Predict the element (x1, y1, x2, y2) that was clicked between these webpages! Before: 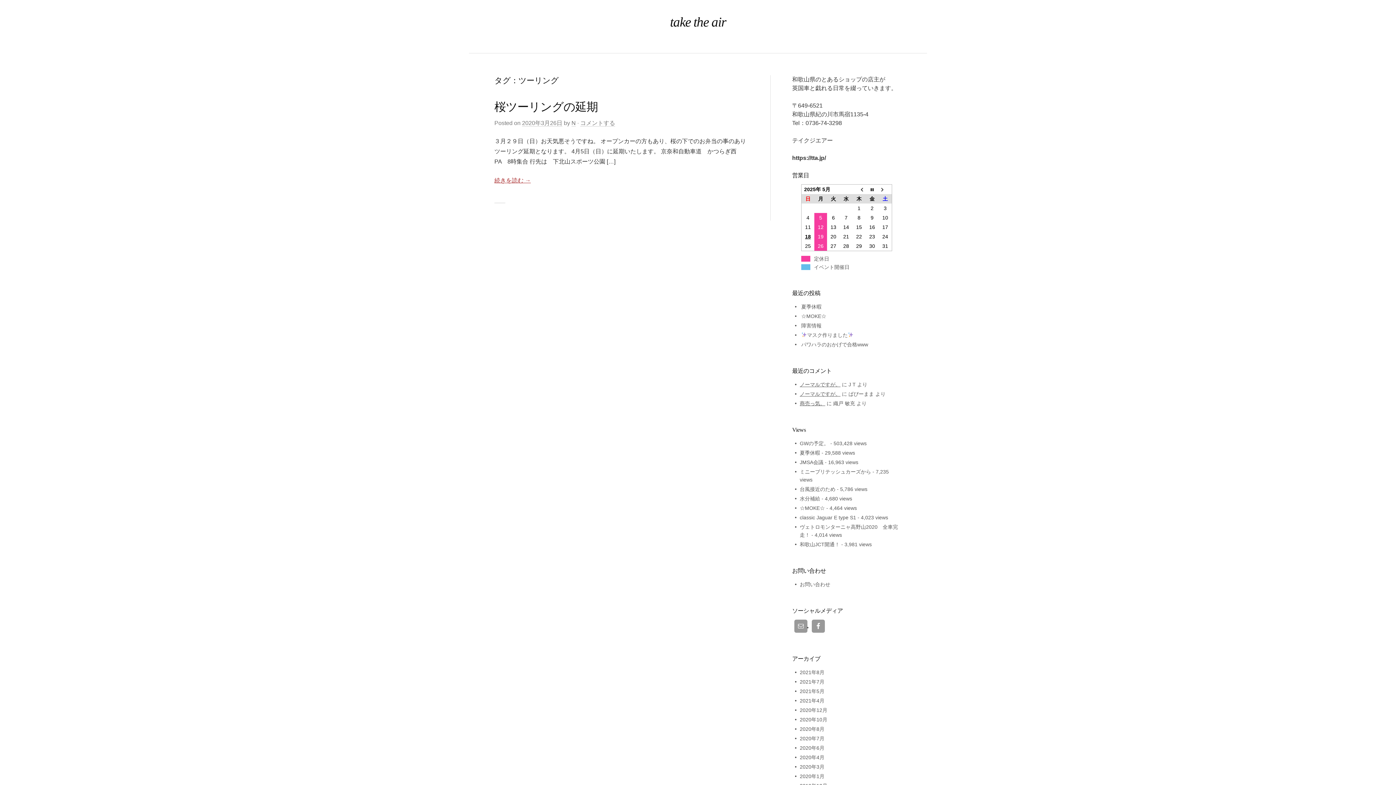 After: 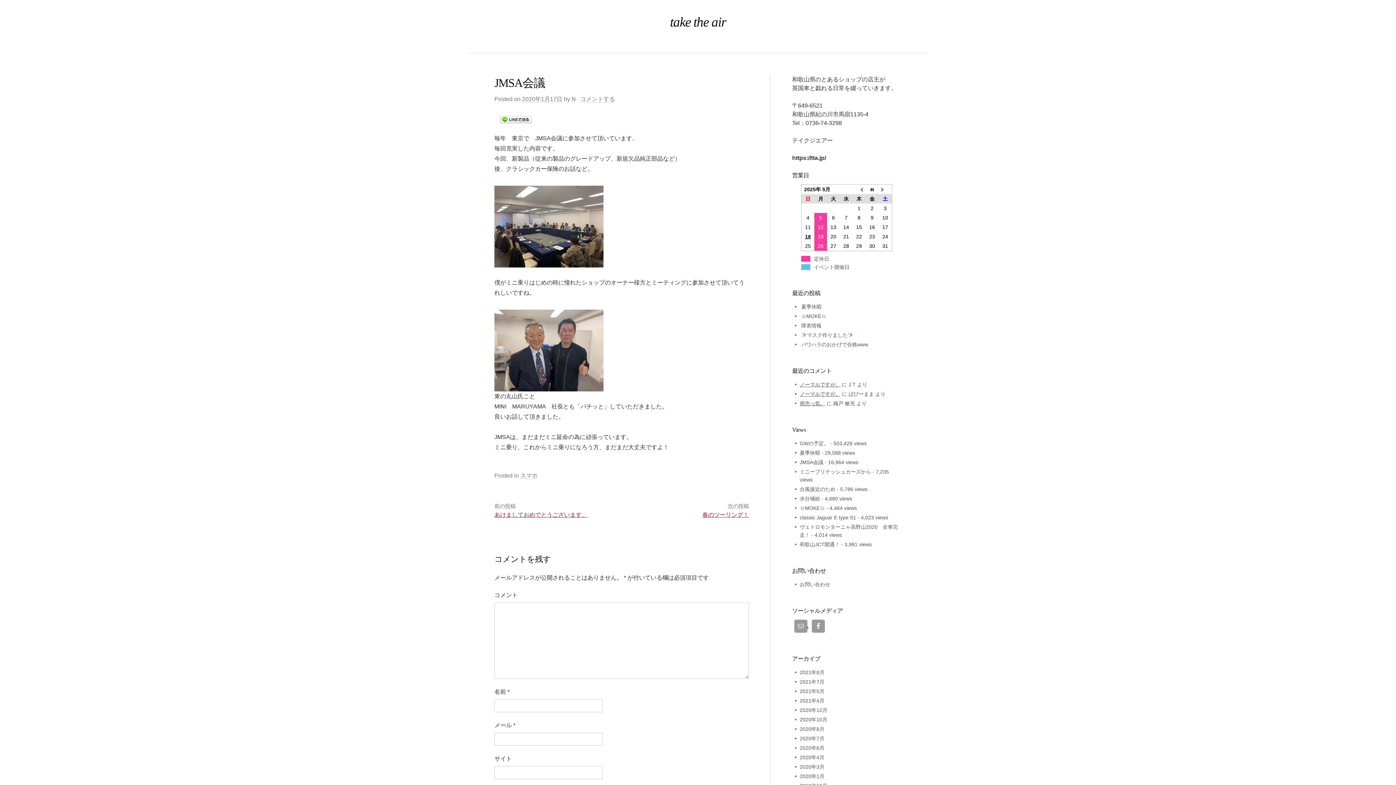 Action: label: JMSA会議 bbox: (800, 459, 823, 465)